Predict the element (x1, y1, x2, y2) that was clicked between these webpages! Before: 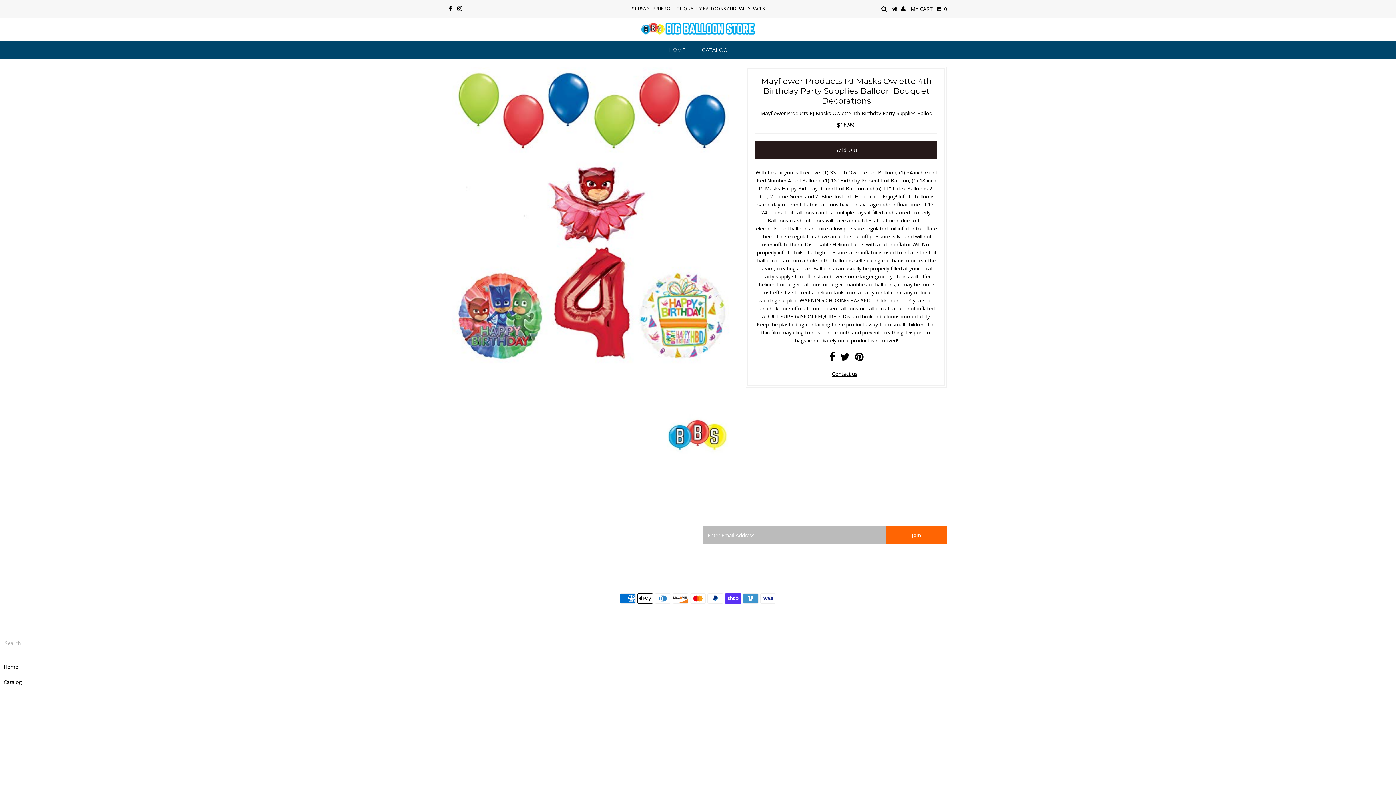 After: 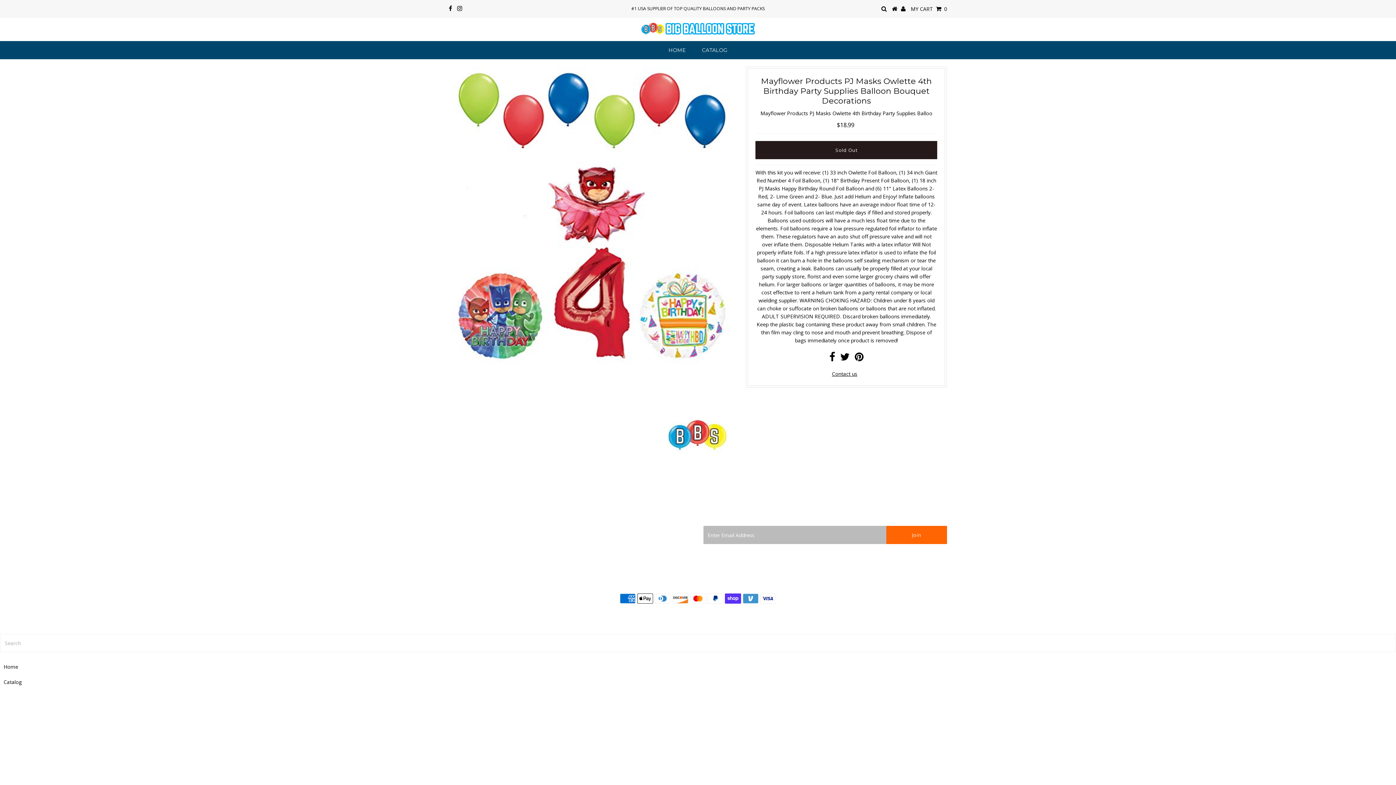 Action: bbox: (829, 355, 835, 362)